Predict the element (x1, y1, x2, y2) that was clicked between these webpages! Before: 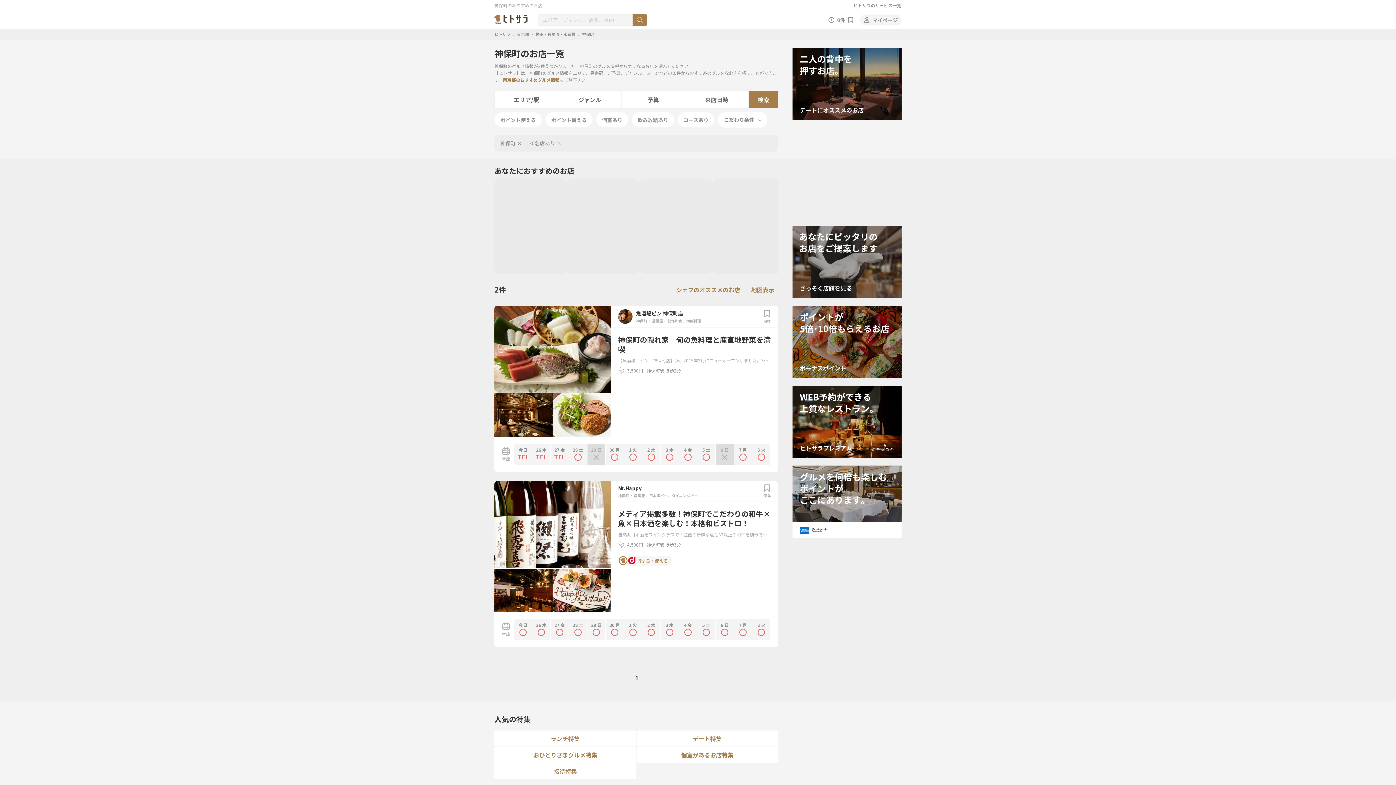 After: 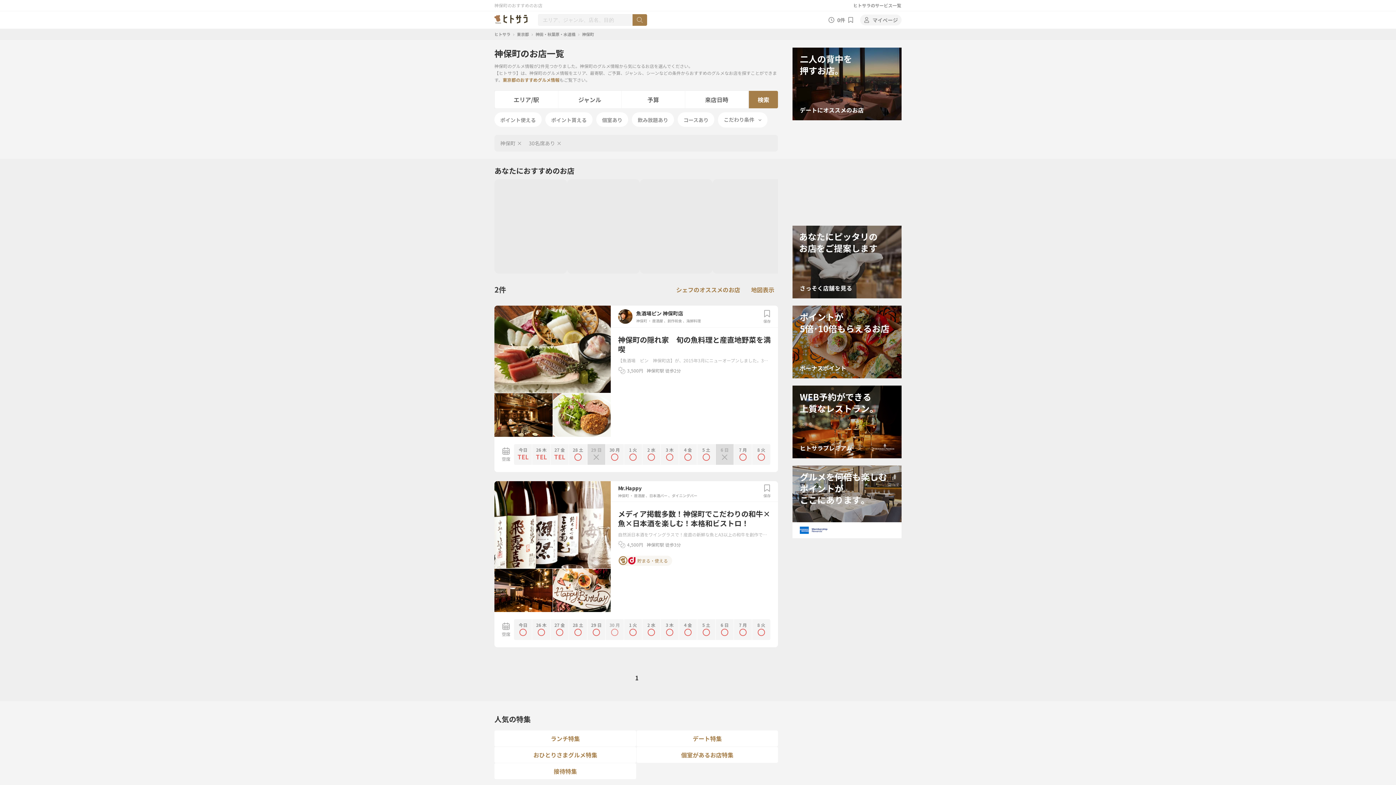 Action: label: 30 月 bbox: (605, 619, 623, 640)